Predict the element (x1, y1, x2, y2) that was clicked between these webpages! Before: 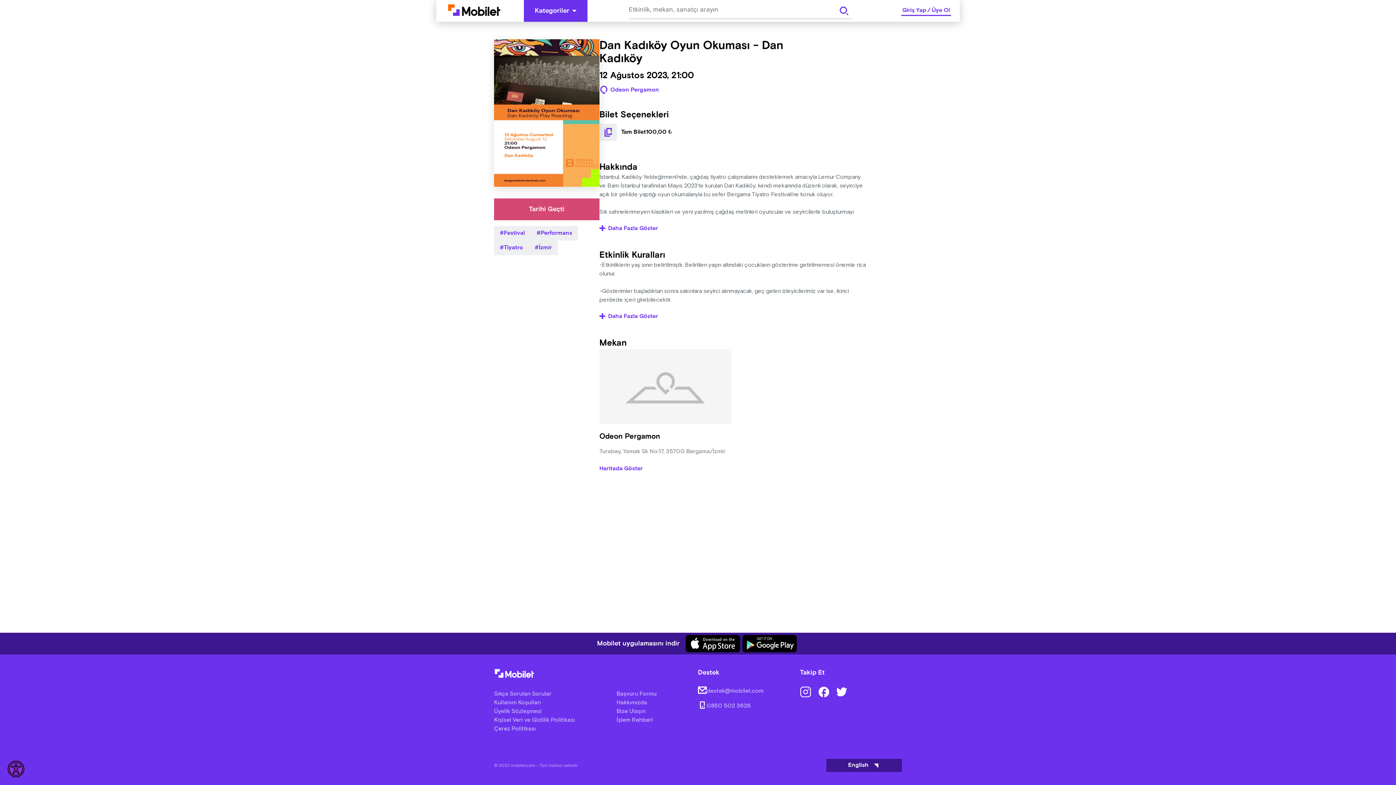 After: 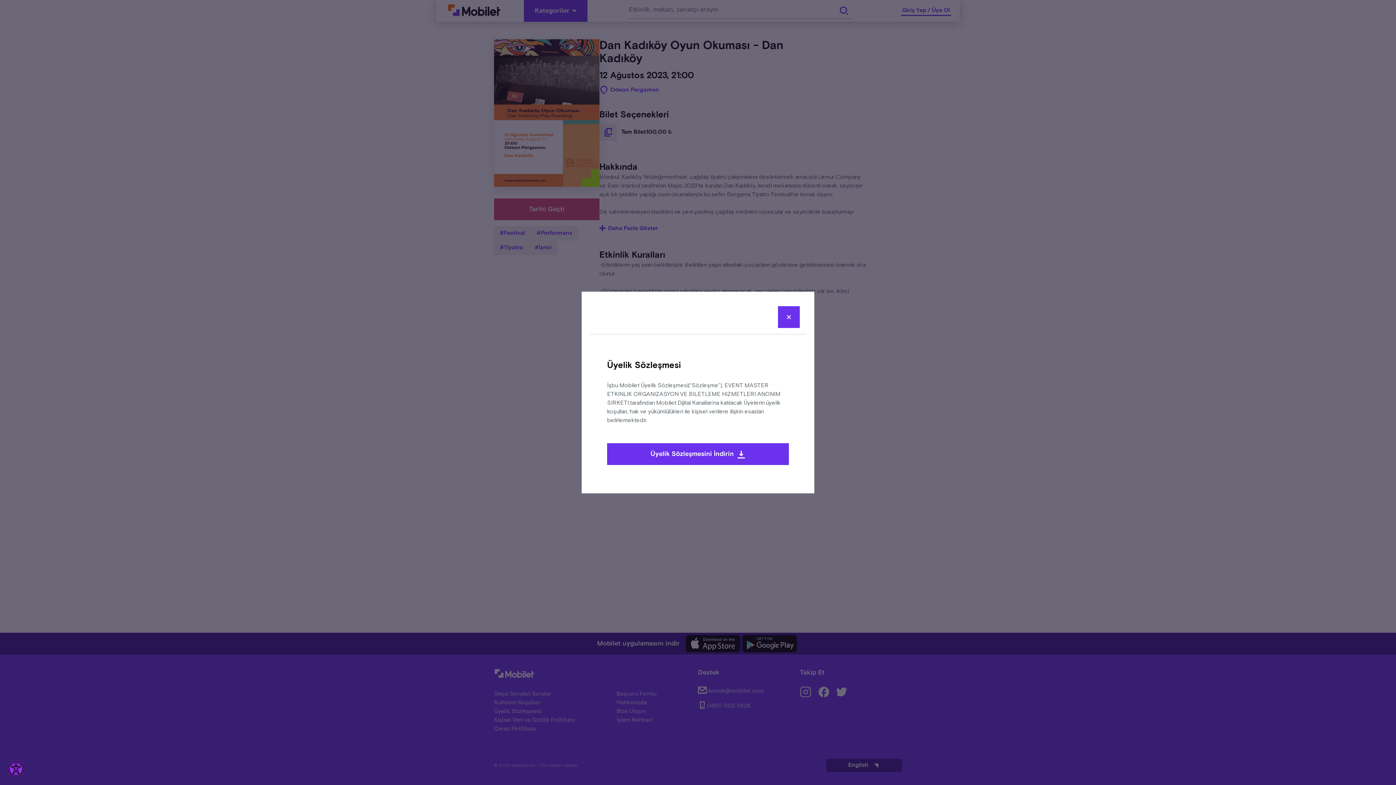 Action: bbox: (494, 707, 616, 716) label: Üyelik Sözleşmesi